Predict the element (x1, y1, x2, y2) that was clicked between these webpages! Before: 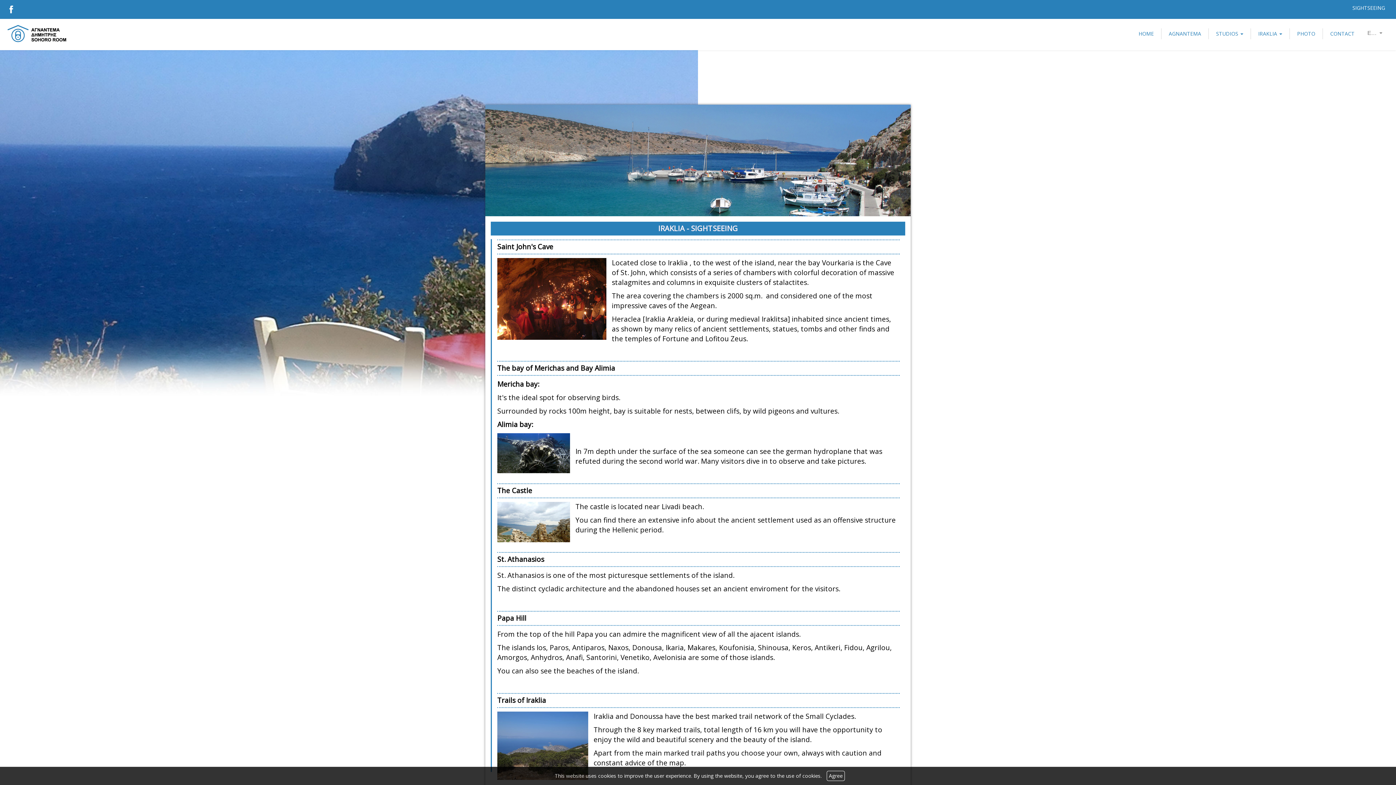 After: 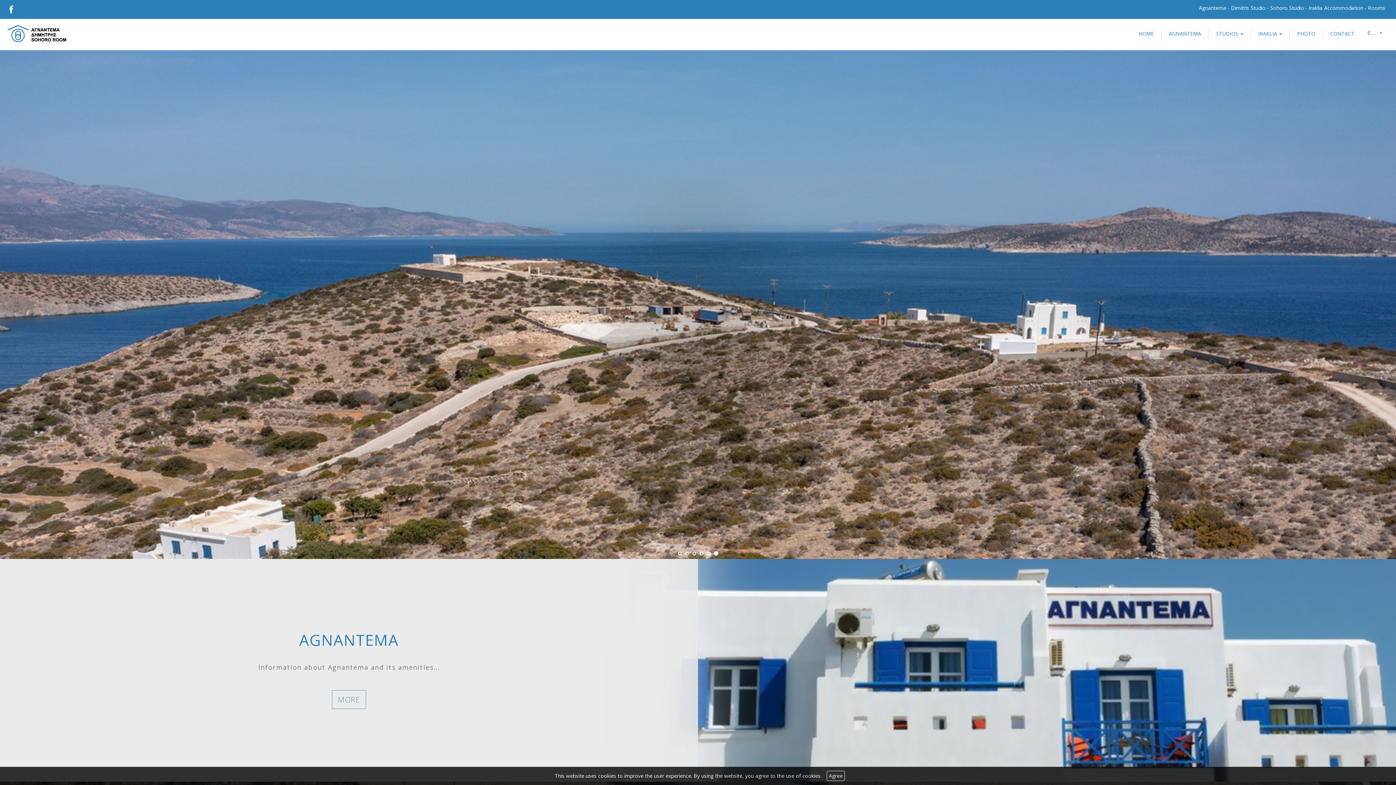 Action: bbox: (0, 18, 70, 48)